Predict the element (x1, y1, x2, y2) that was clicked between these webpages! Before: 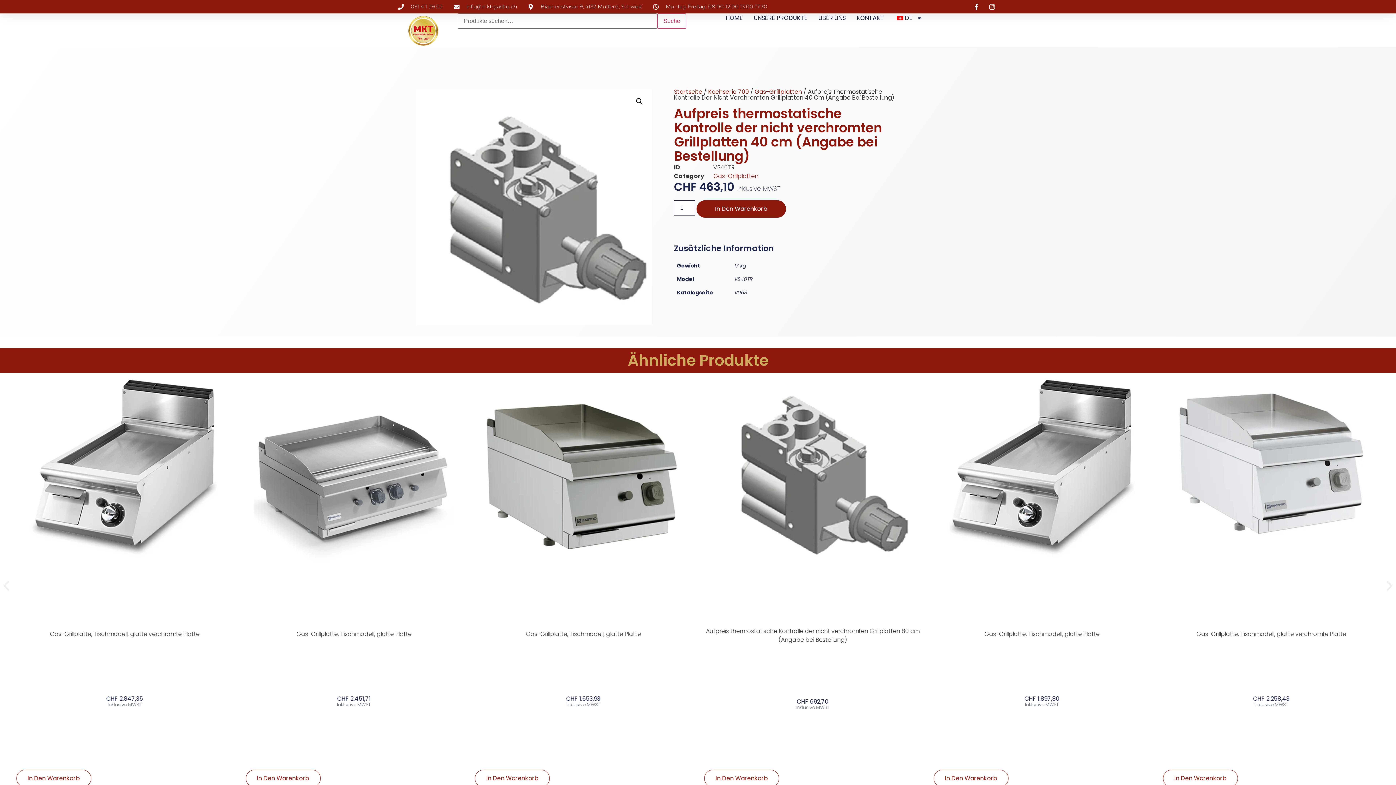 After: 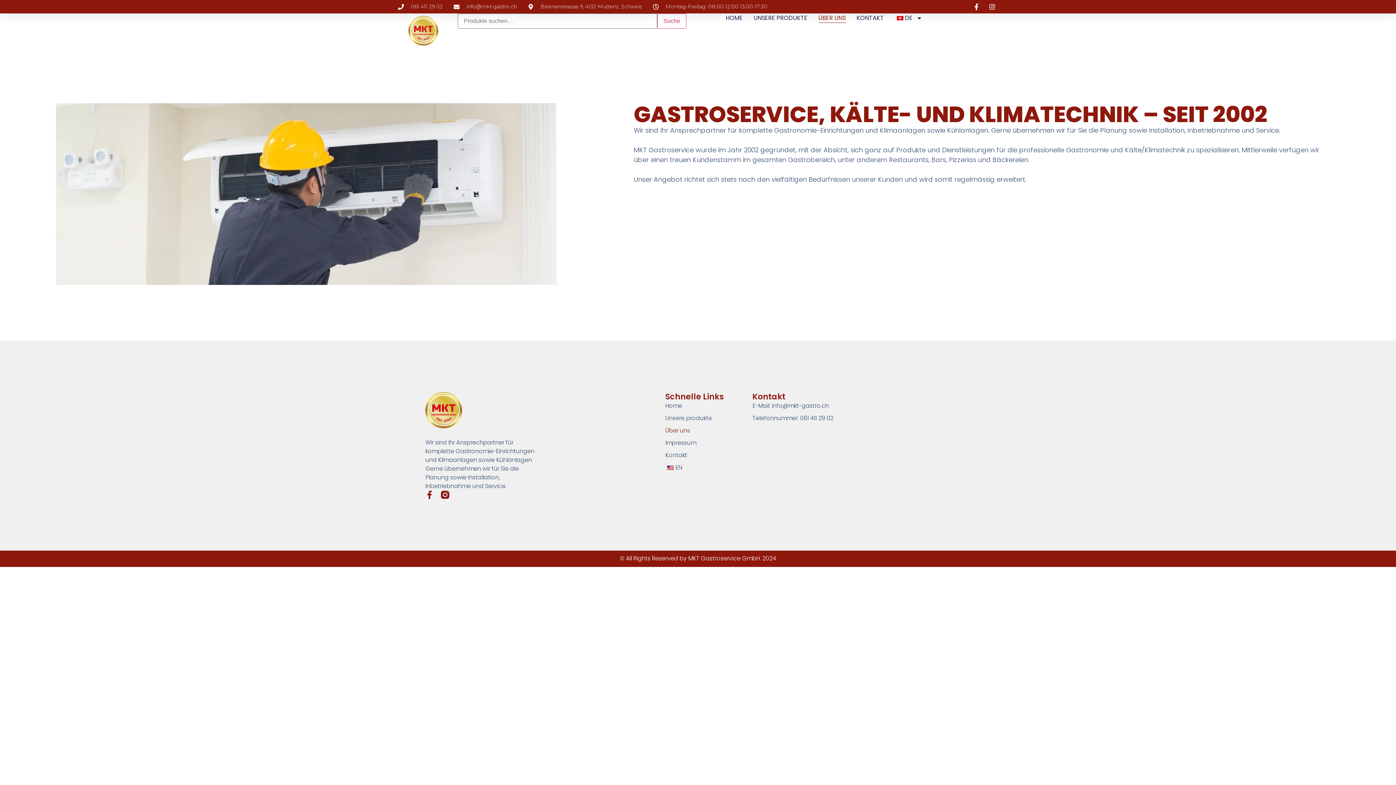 Action: label: ÜBER UNS bbox: (818, 13, 846, 22)